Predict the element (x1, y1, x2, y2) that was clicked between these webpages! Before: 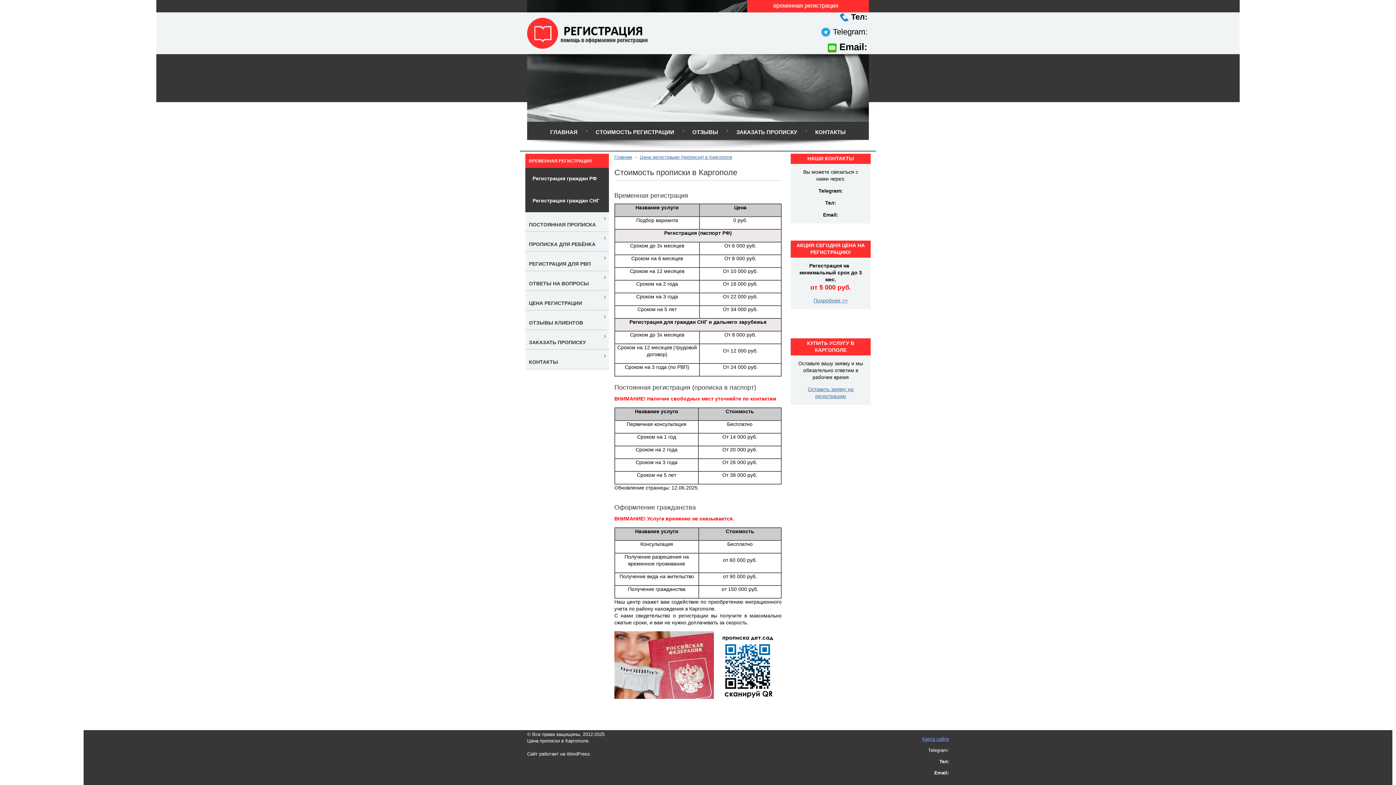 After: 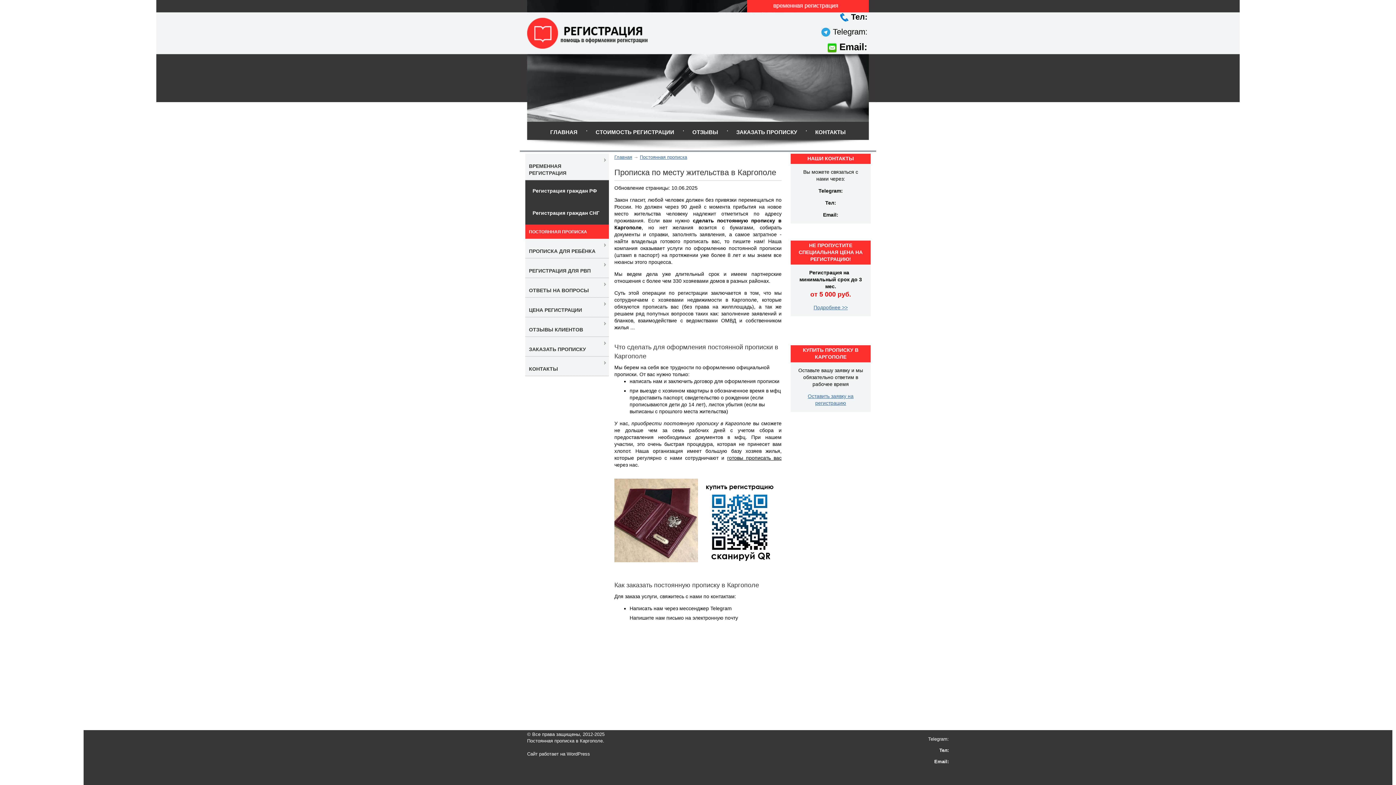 Action: label: ПОСТОЯННАЯ ПРОПИСКА bbox: (529, 221, 596, 227)